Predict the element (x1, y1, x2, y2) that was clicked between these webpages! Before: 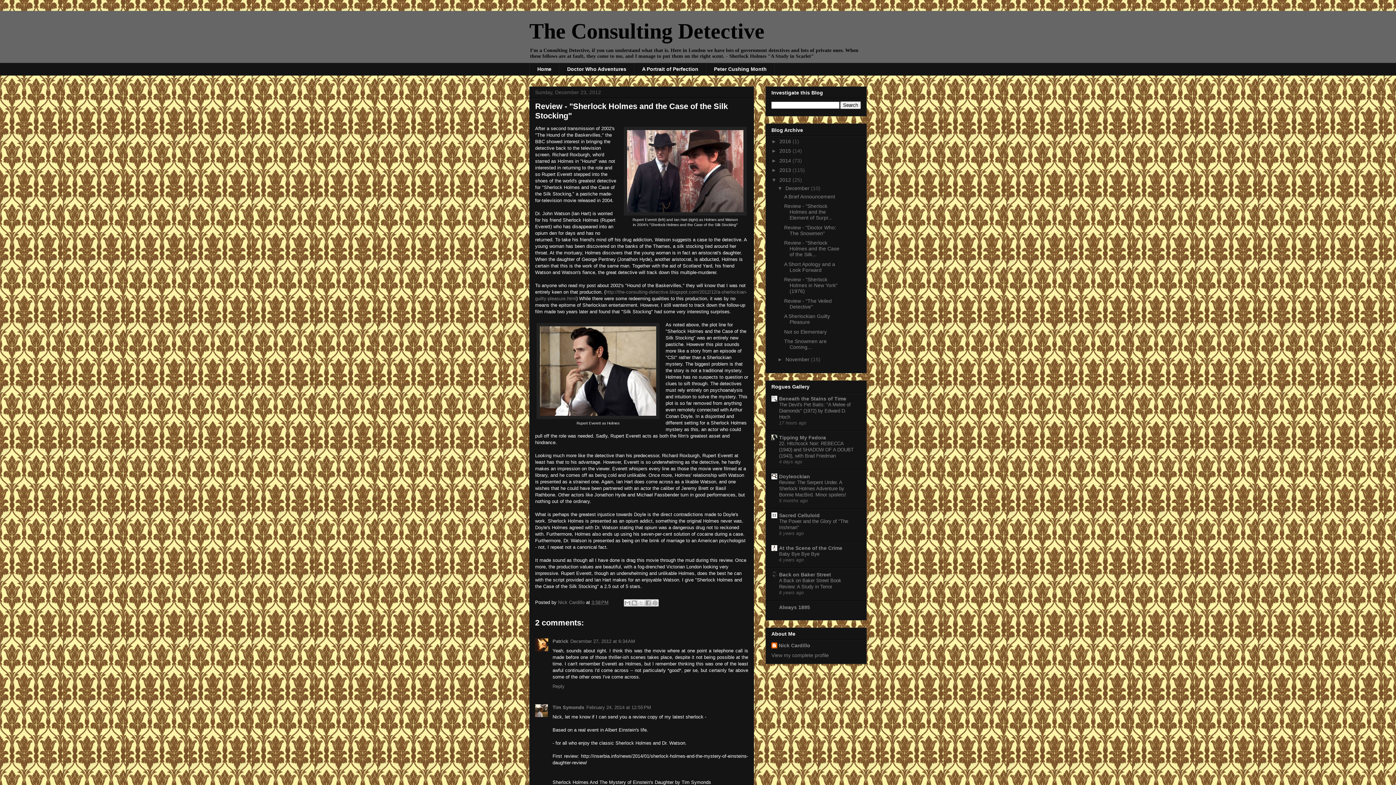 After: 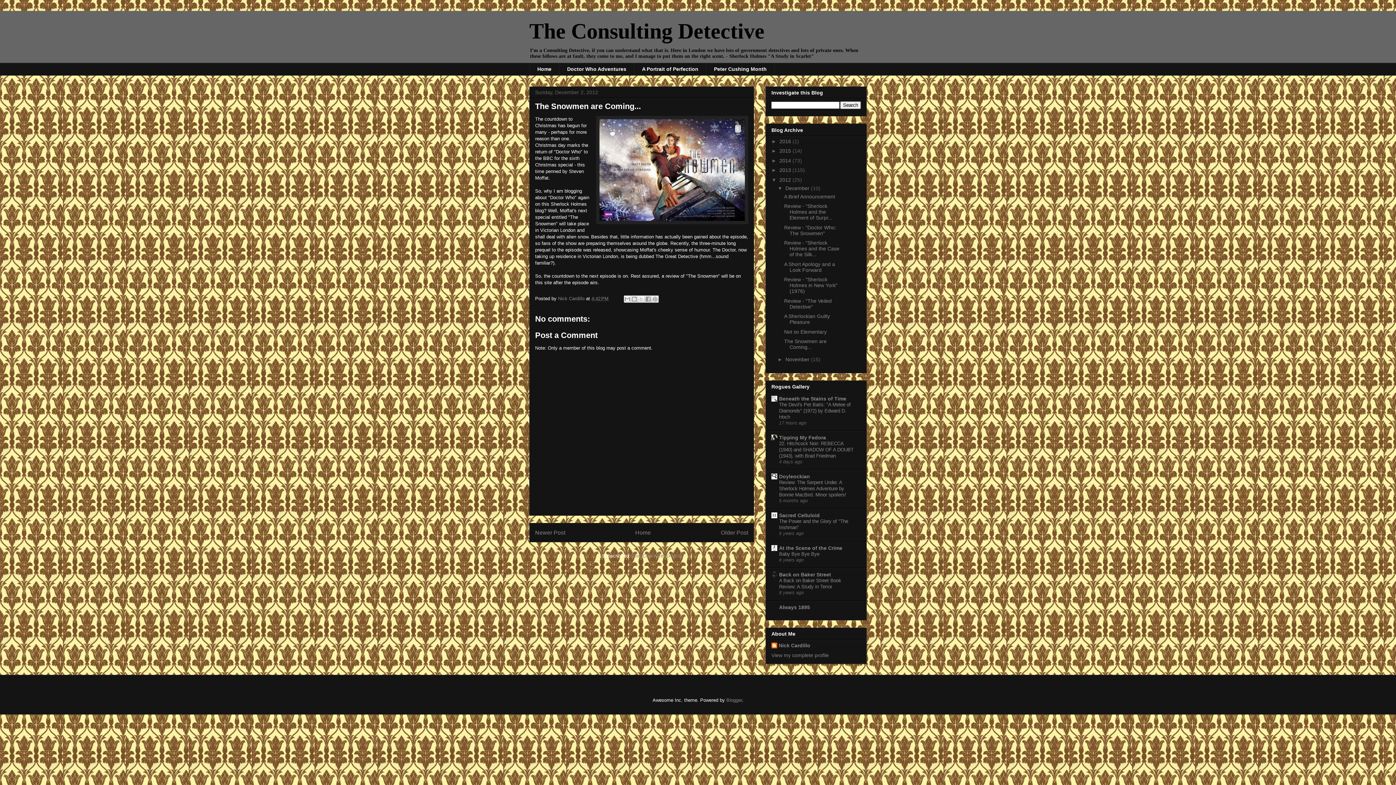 Action: label: The Snowmen are Coming... bbox: (784, 338, 826, 350)